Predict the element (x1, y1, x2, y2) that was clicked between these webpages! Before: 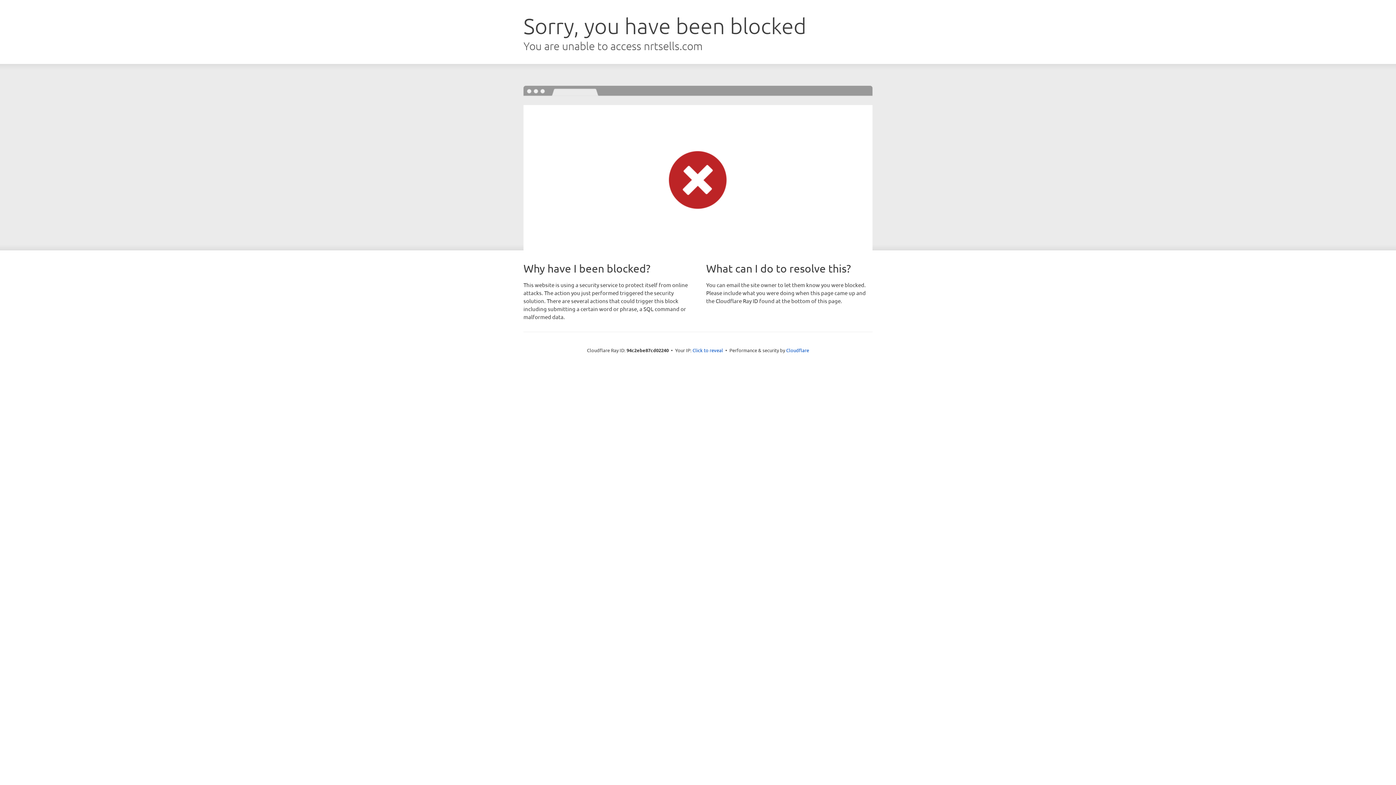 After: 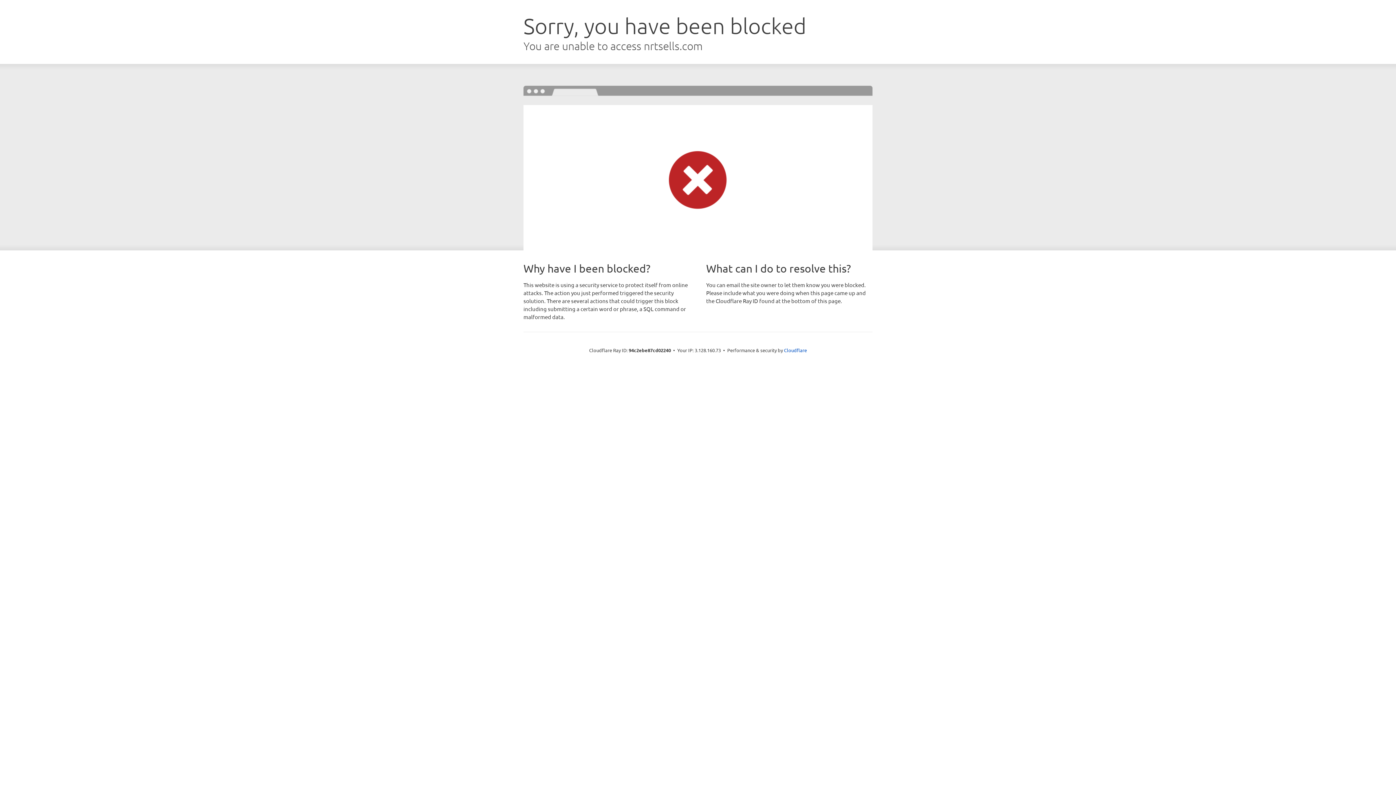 Action: label: Click to reveal bbox: (692, 346, 723, 353)